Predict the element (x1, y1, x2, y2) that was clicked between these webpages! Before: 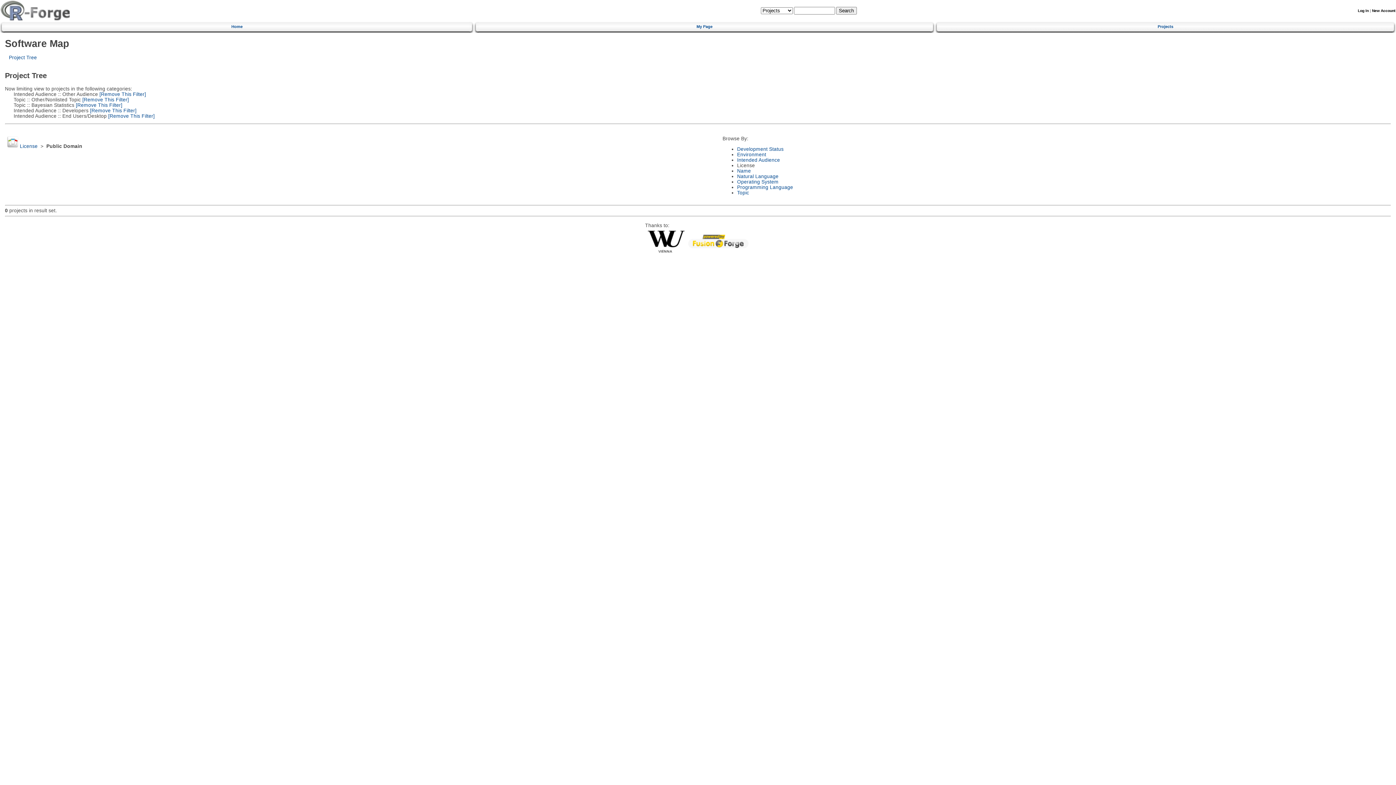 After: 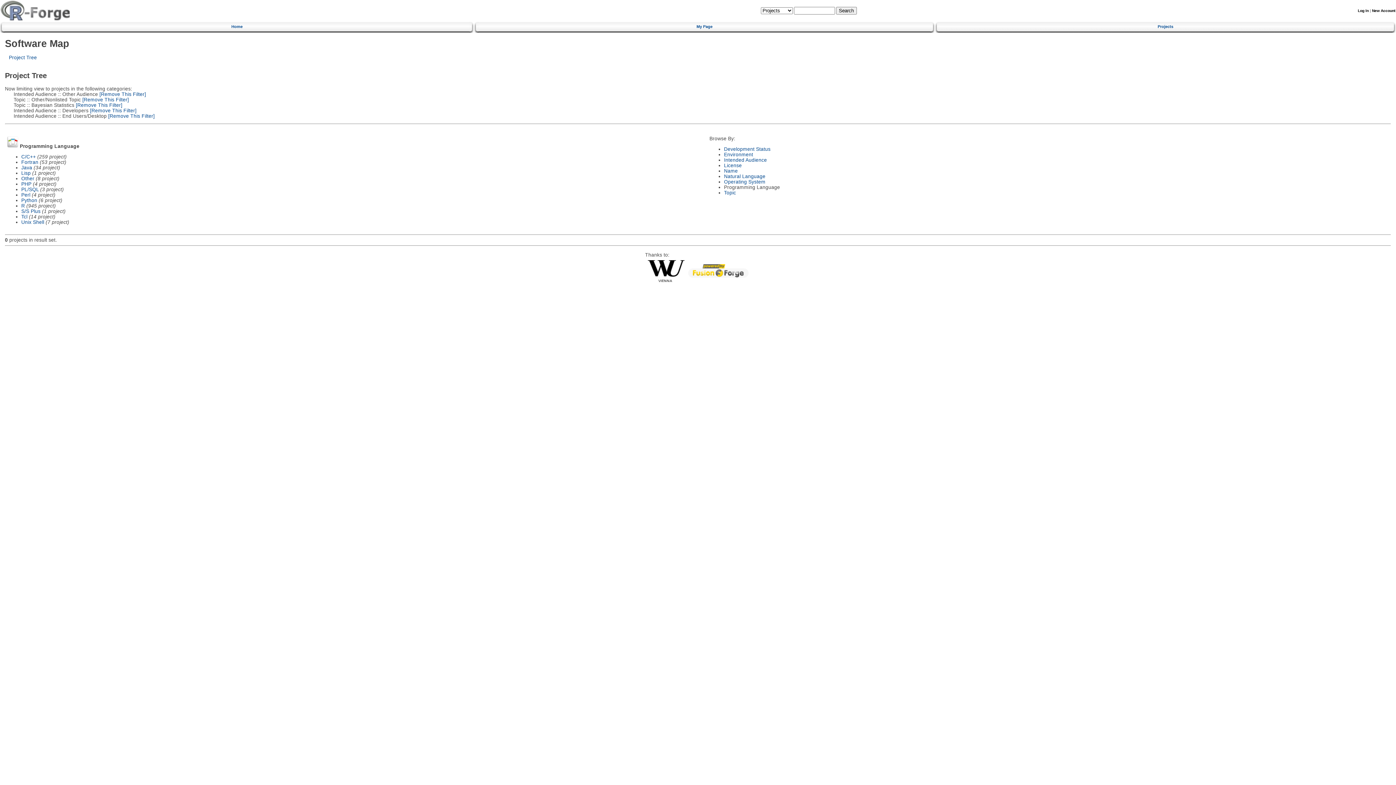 Action: bbox: (737, 184, 793, 190) label: Programming Language